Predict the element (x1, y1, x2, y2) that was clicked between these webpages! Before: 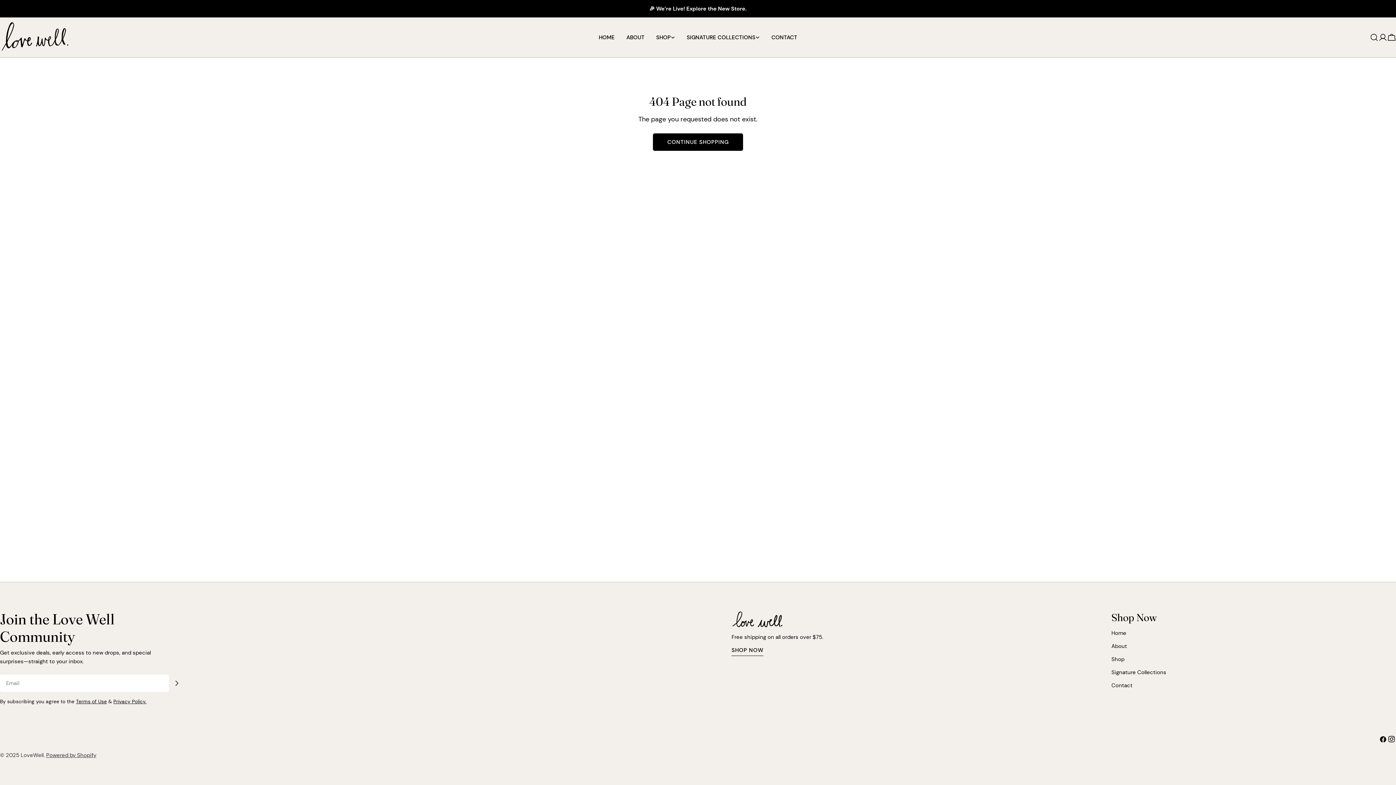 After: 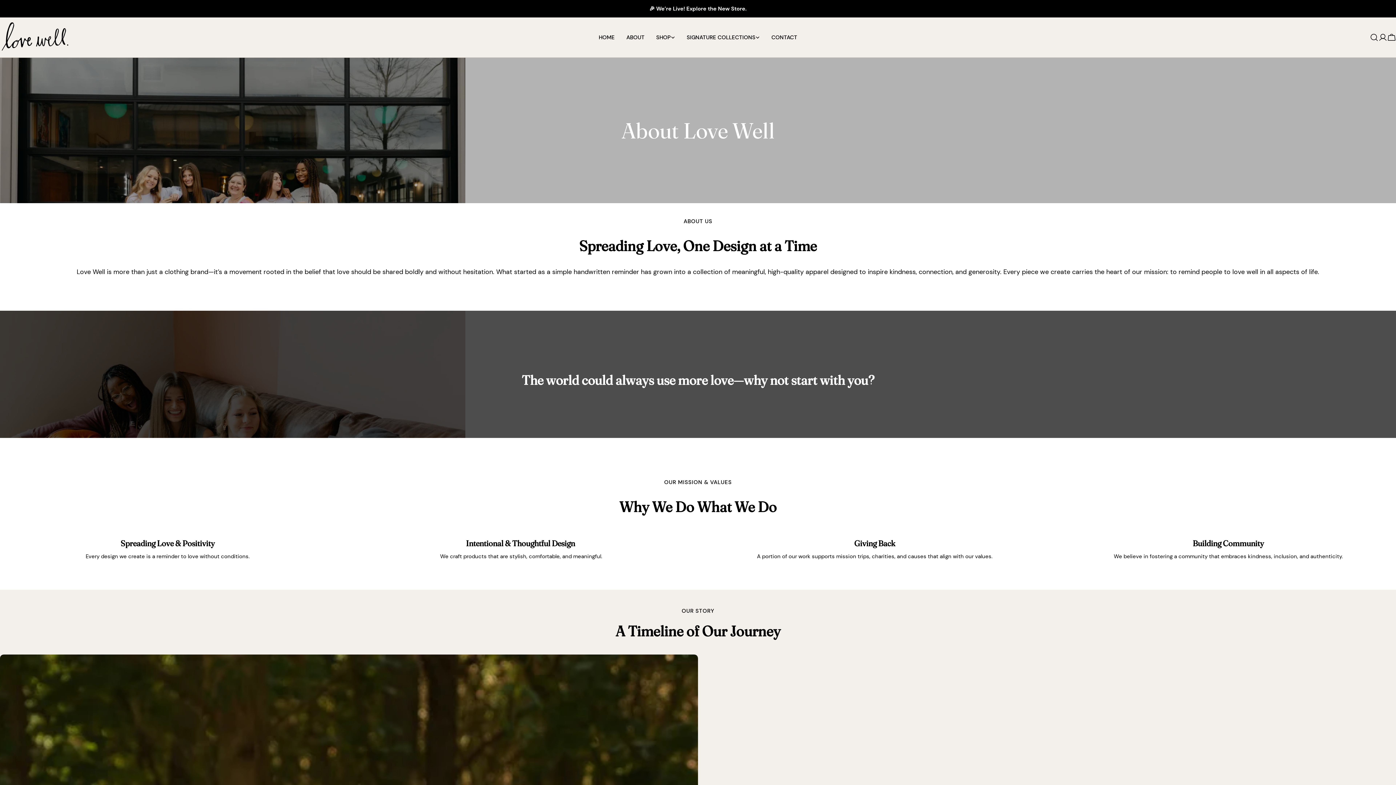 Action: label: ABOUT bbox: (620, 33, 650, 41)